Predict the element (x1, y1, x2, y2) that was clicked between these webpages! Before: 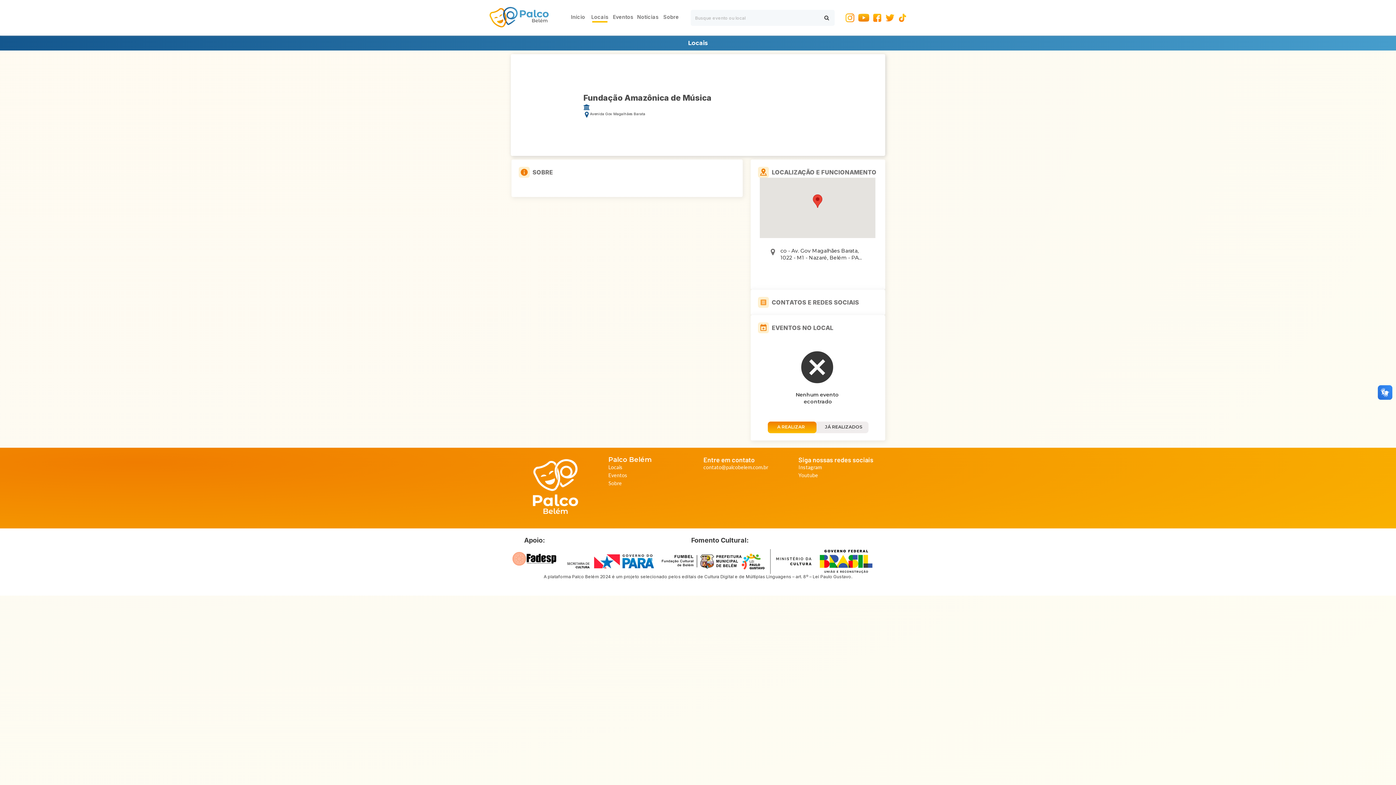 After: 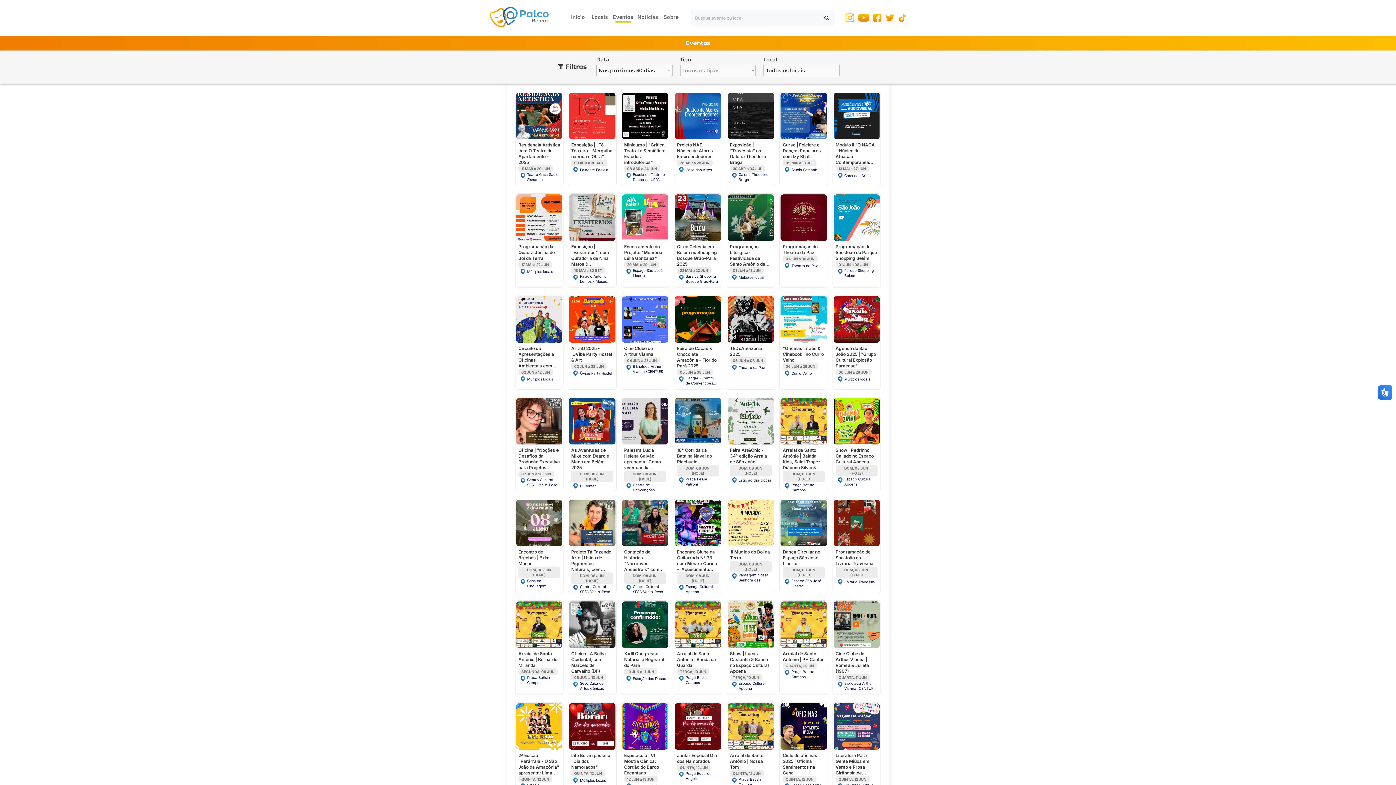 Action: bbox: (610, 13, 635, 21) label: Eventos